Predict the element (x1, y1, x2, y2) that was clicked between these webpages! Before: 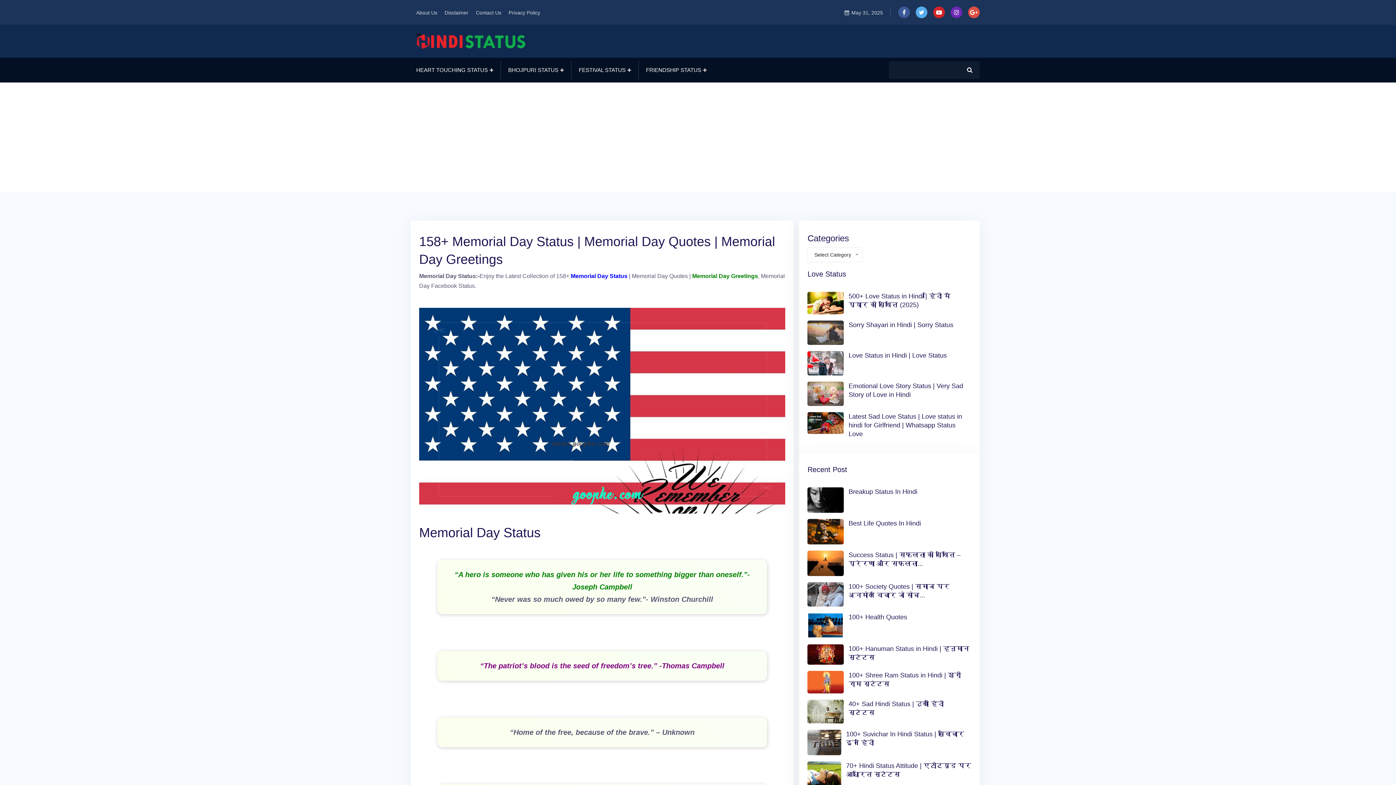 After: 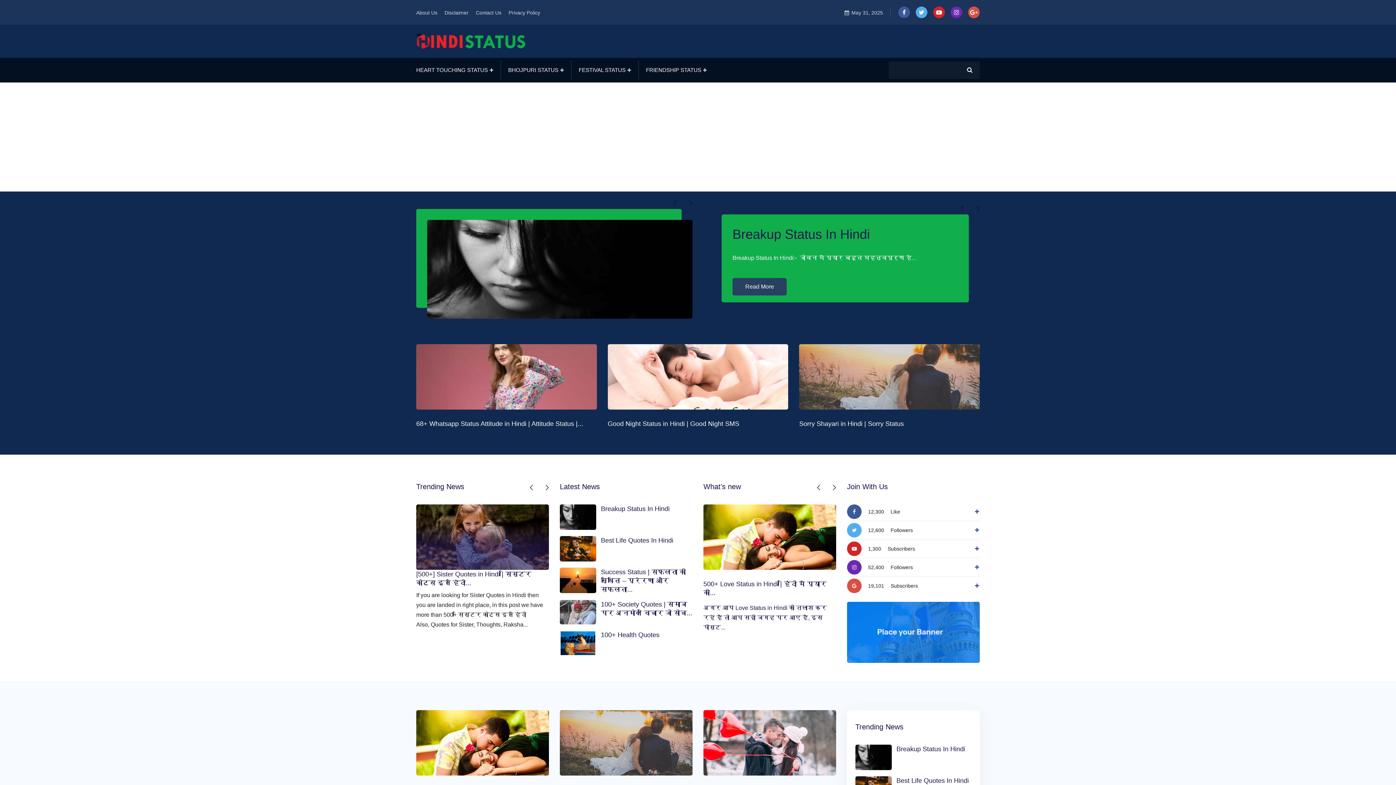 Action: bbox: (416, 33, 525, 48)